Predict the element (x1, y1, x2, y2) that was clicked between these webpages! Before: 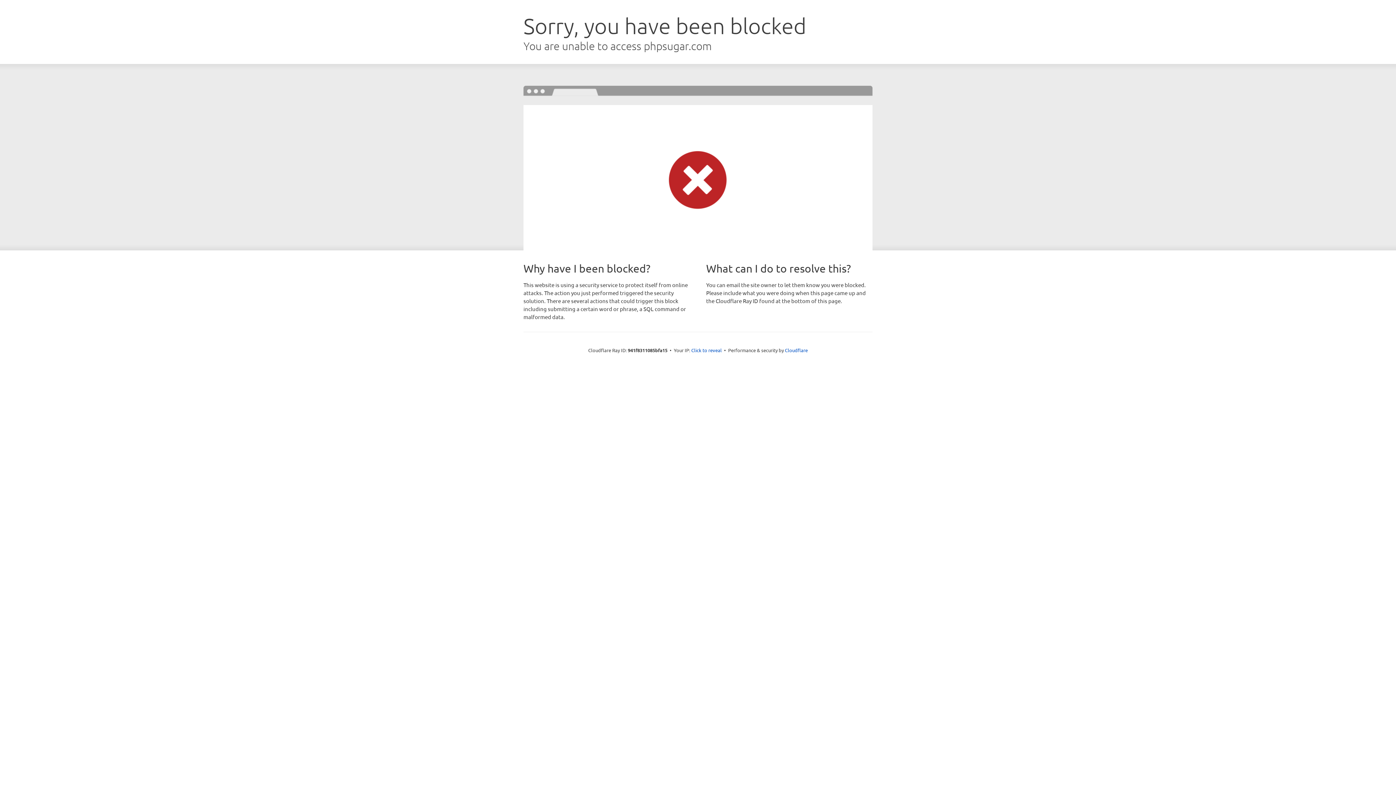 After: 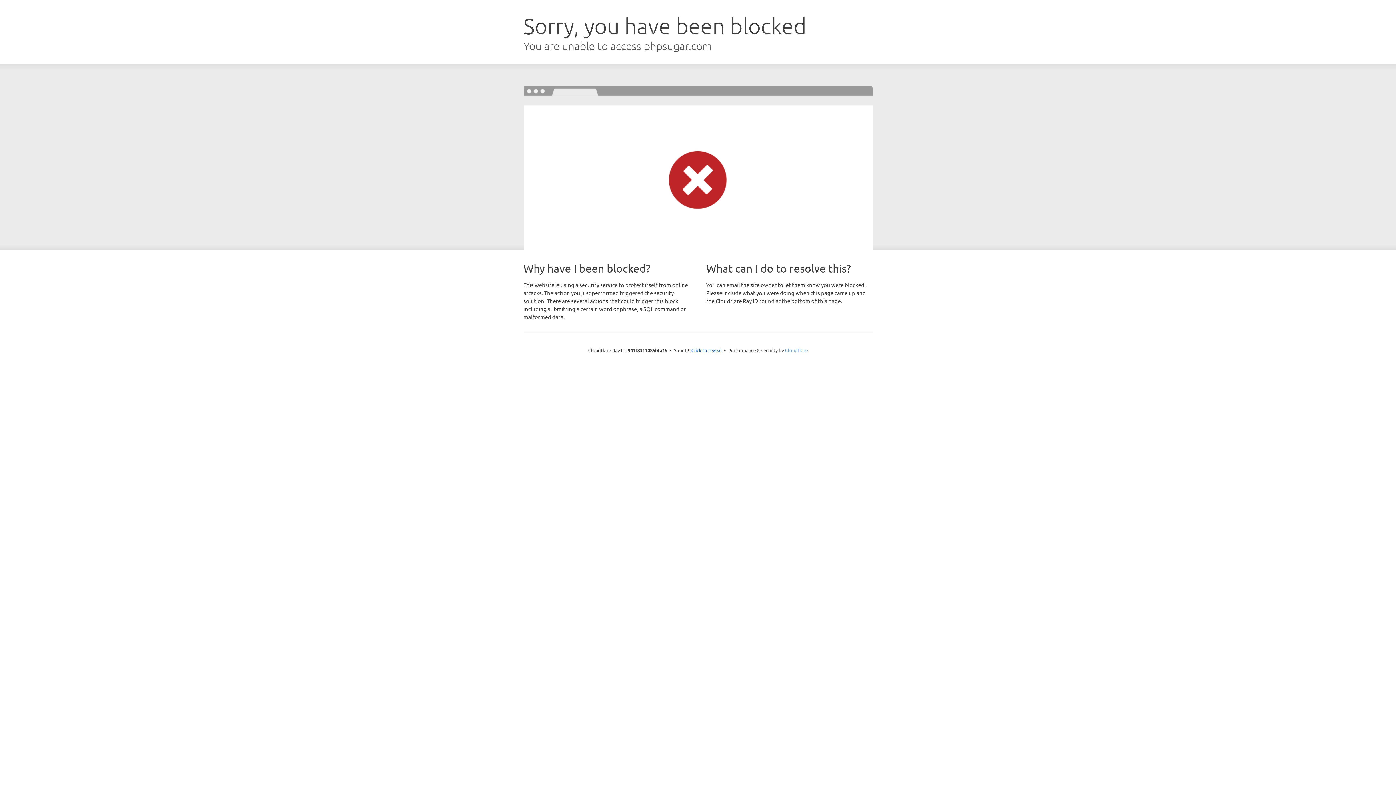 Action: bbox: (785, 347, 808, 353) label: Cloudflare